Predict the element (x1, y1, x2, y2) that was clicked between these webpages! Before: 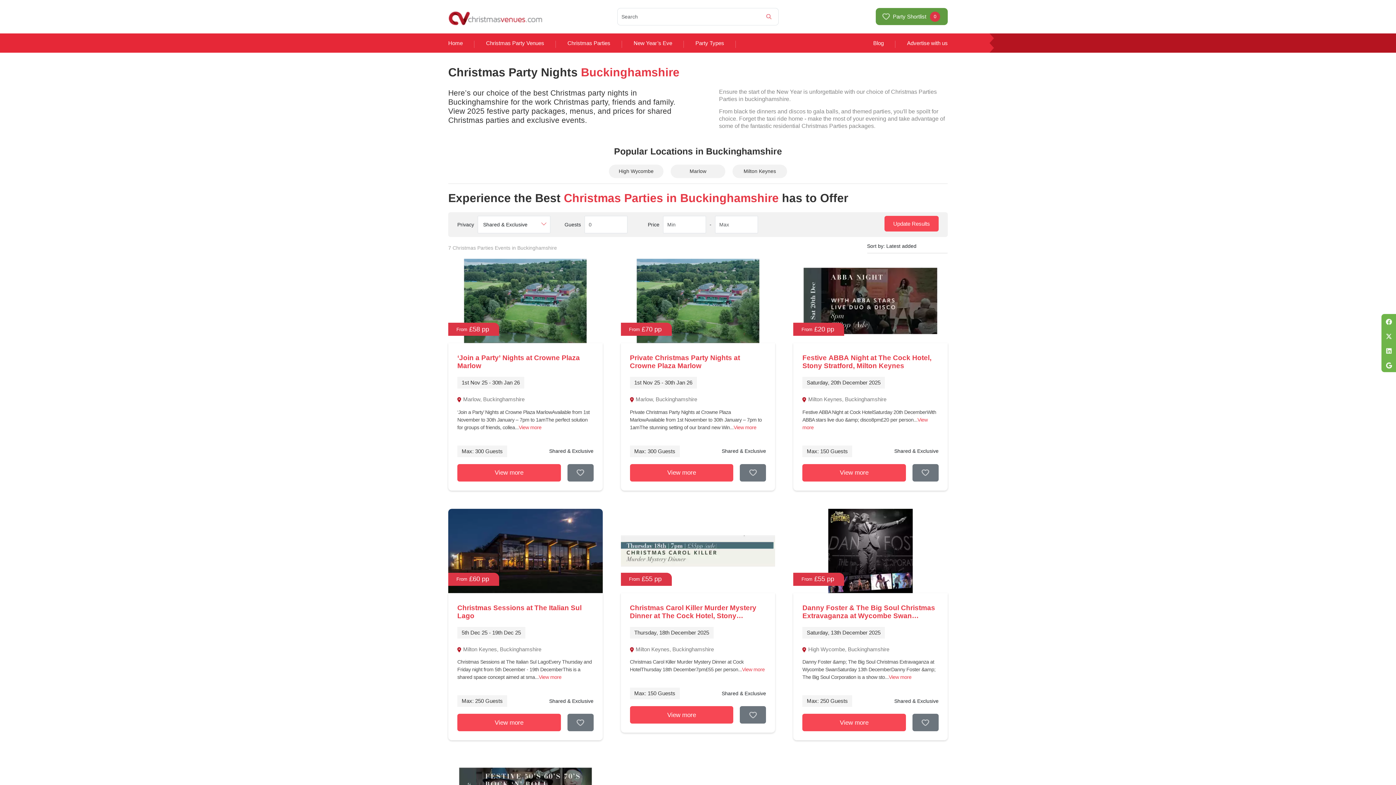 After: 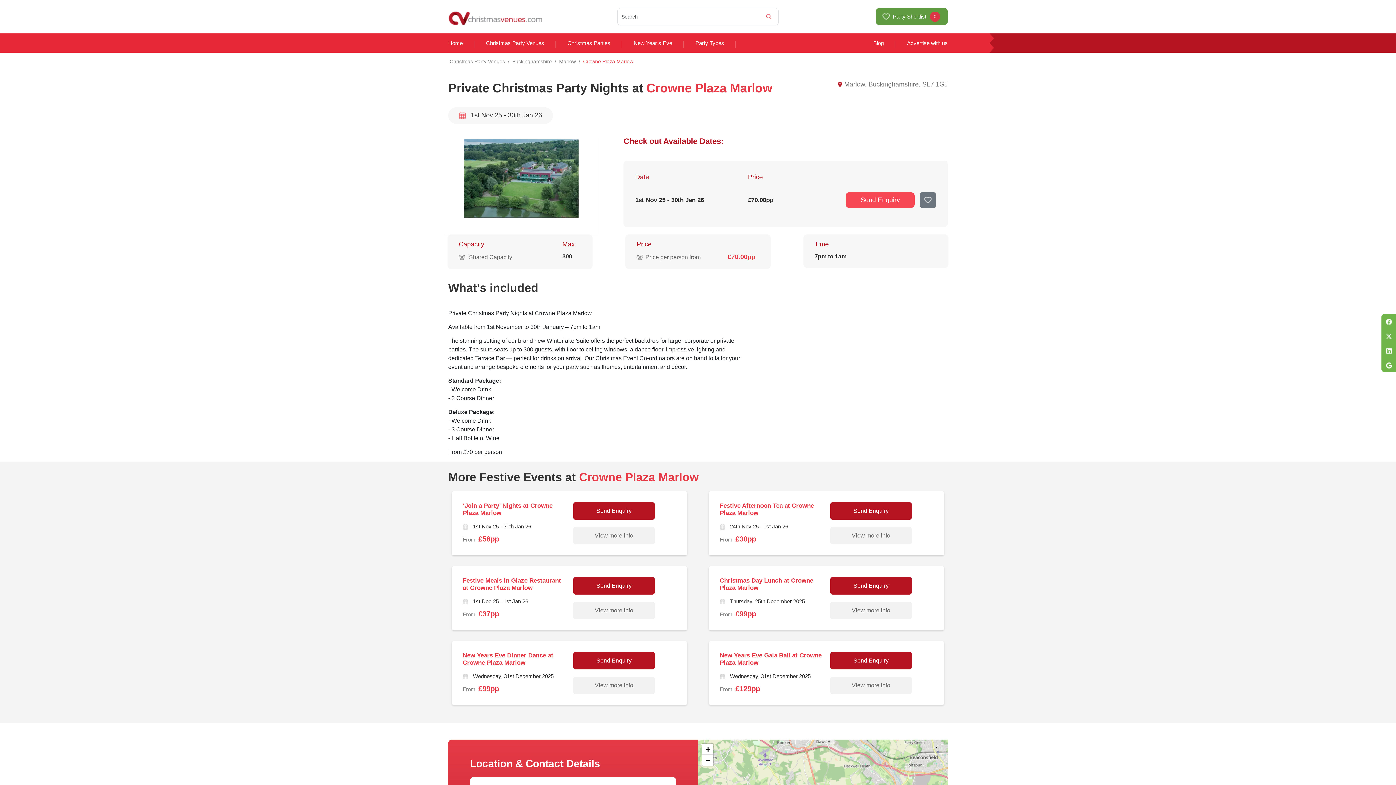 Action: label: View more bbox: (733, 424, 756, 430)